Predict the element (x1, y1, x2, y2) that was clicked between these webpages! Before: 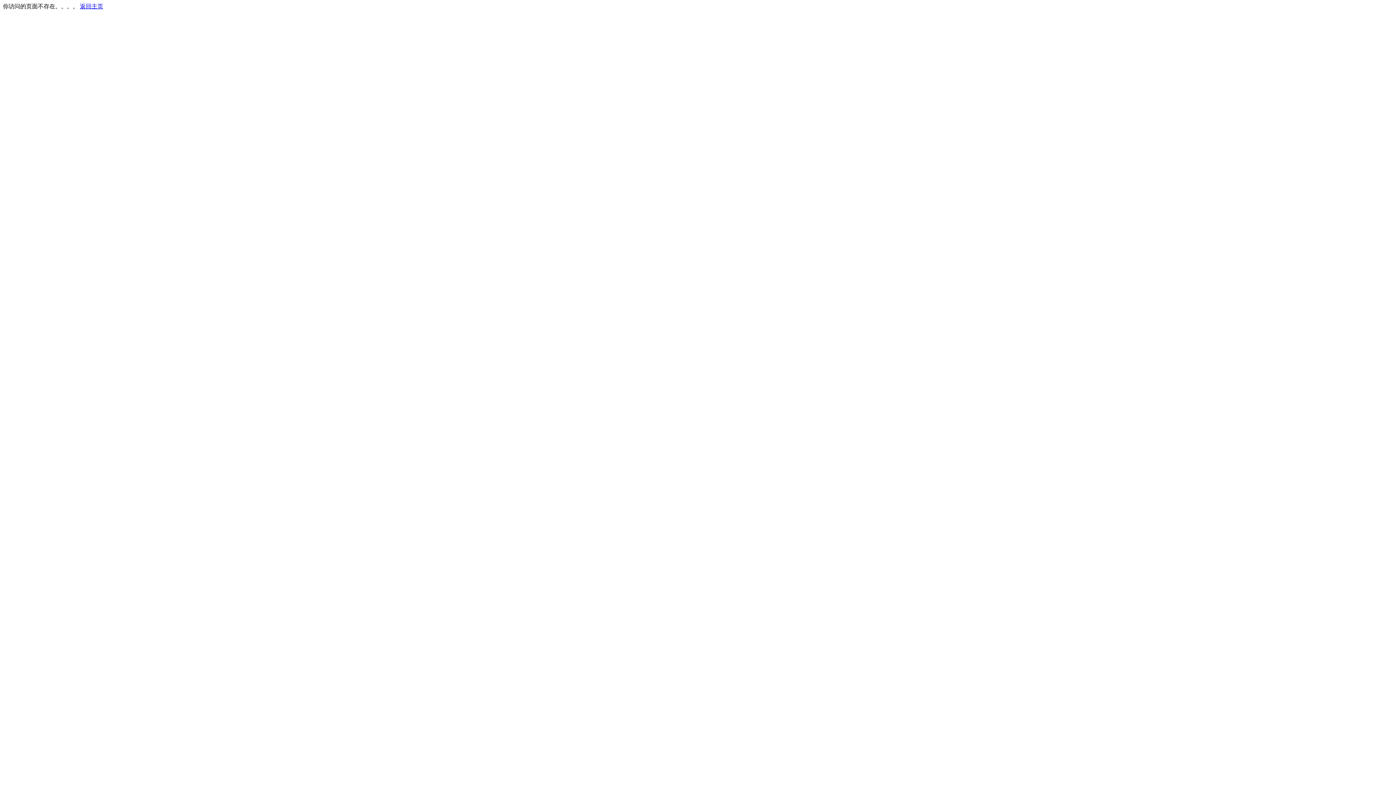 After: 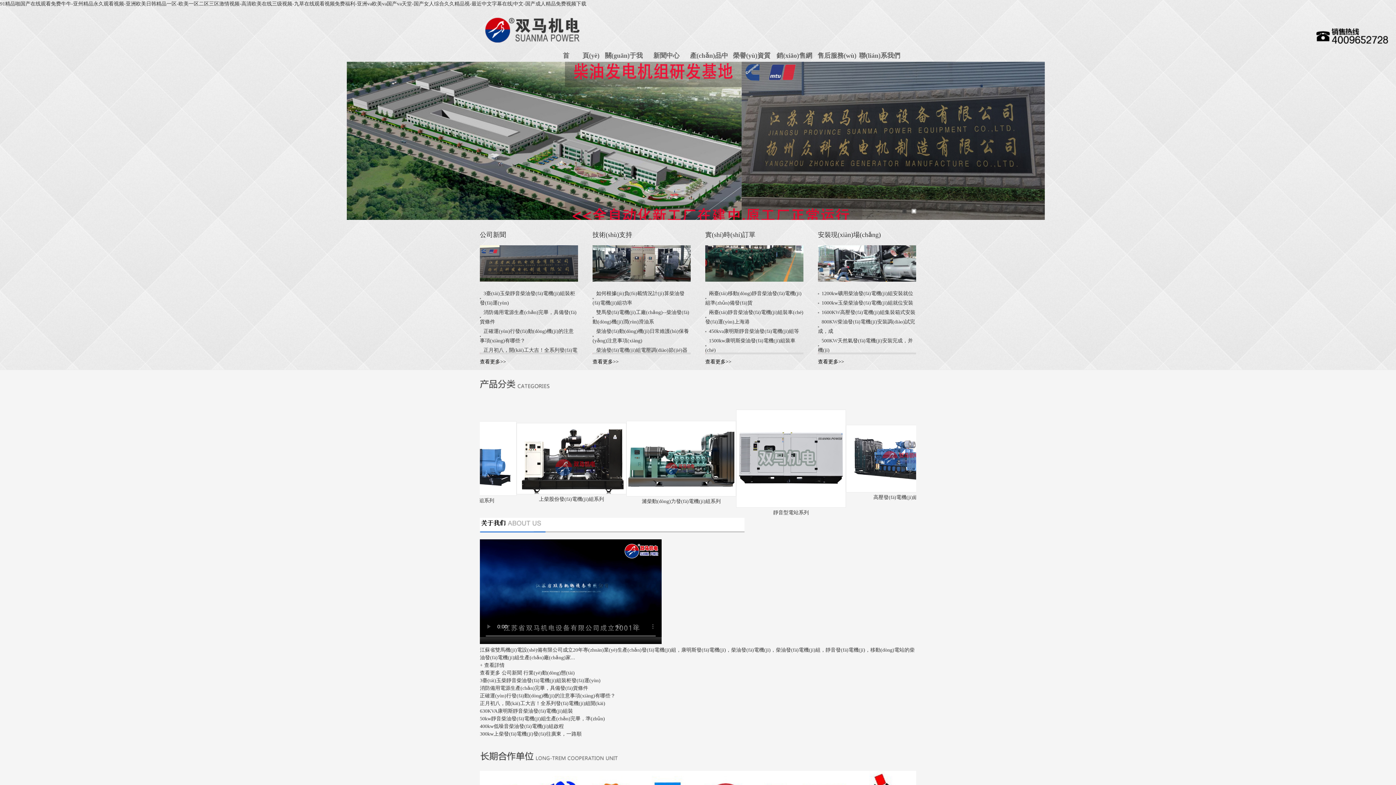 Action: bbox: (80, 3, 103, 9) label: 返回主页